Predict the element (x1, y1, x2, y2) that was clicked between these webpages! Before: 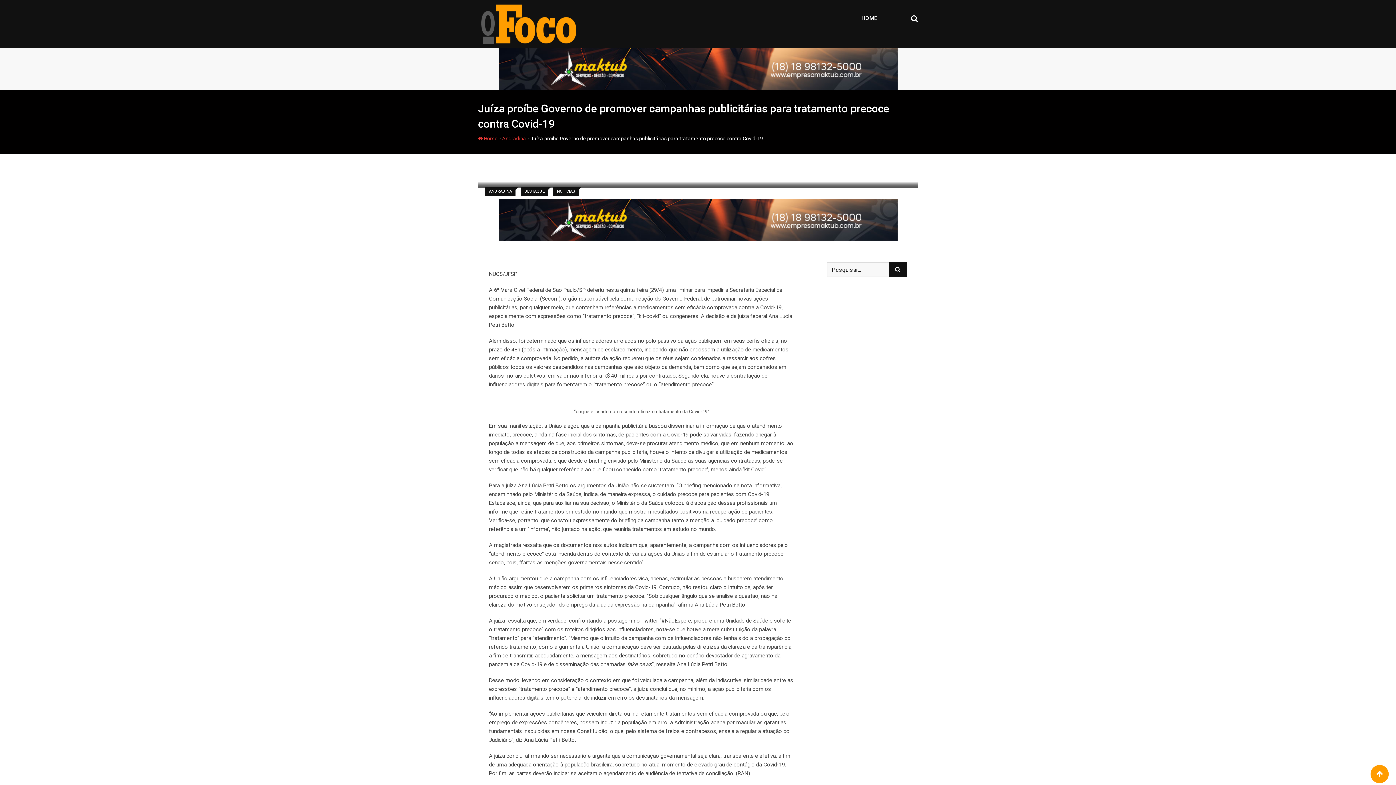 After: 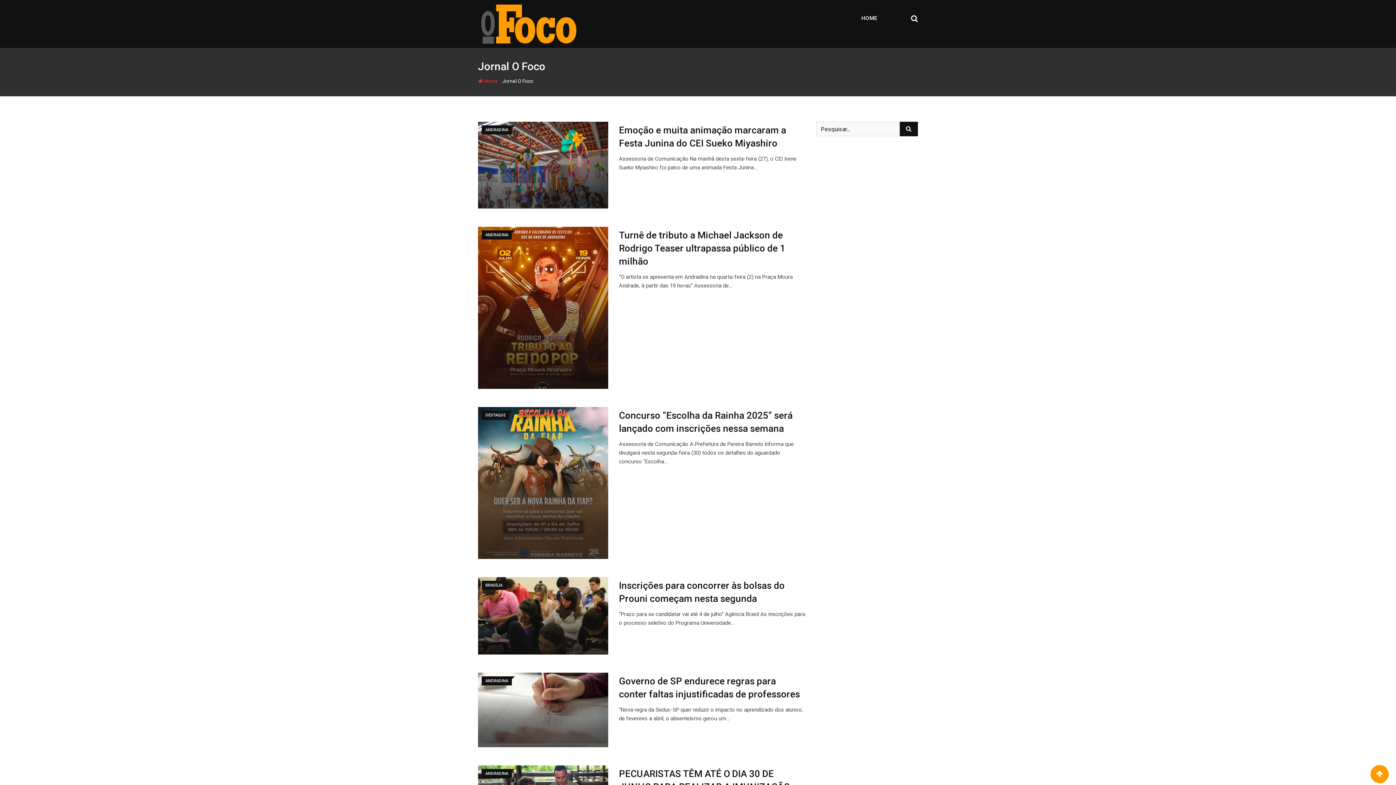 Action: label: Jornal O Foco bbox: (498, 154, 532, 161)